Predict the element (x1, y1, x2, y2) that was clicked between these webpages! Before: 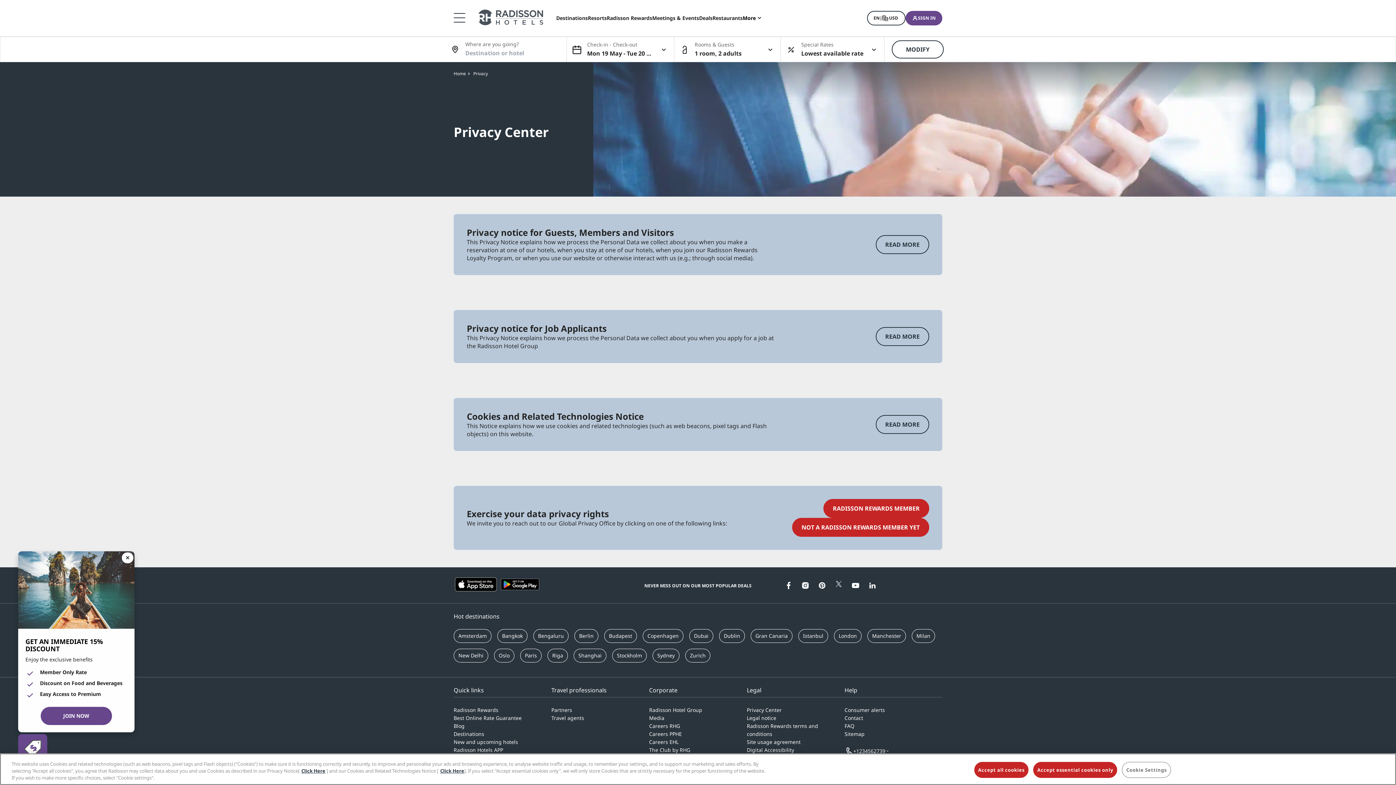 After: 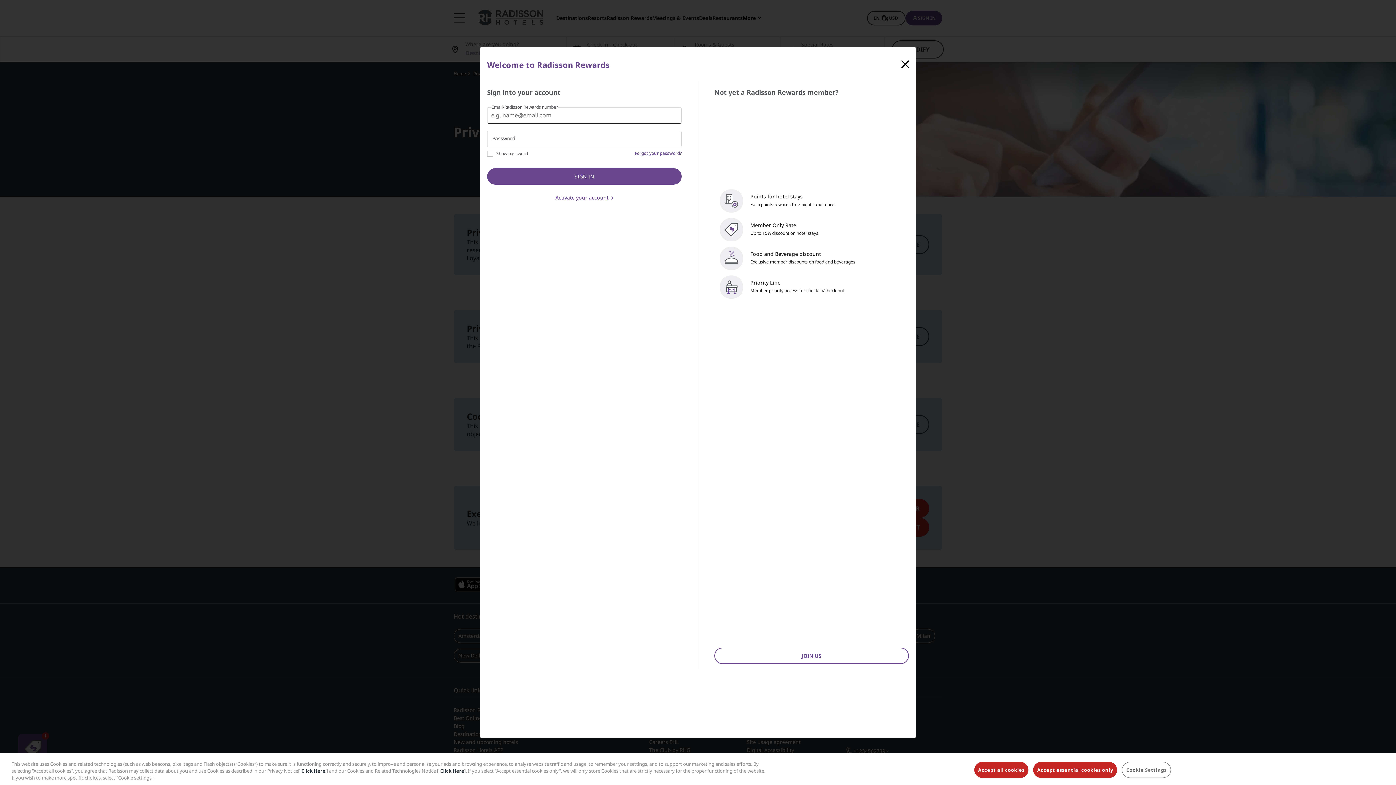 Action: bbox: (905, 10, 942, 25) label: SIGN IN